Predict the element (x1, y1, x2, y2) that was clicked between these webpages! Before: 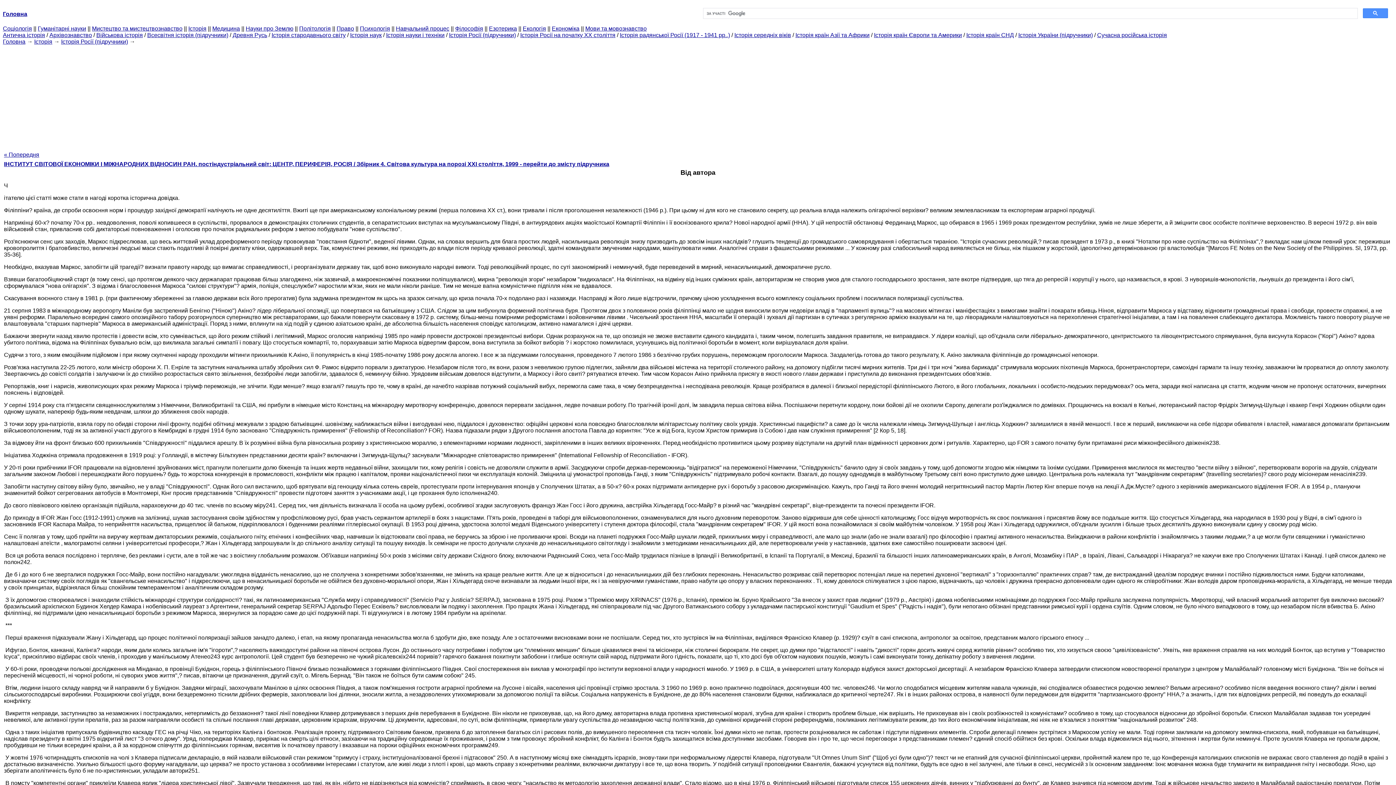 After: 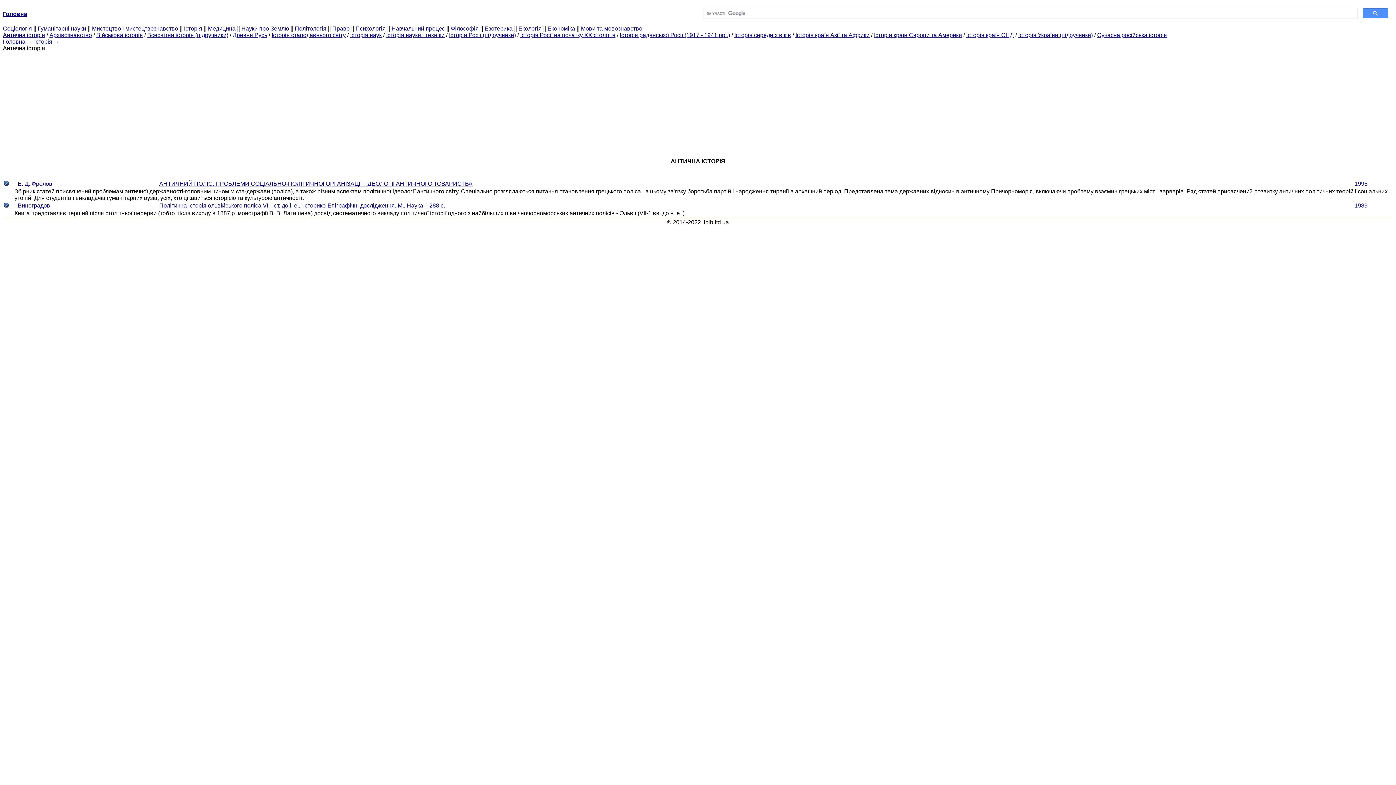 Action: bbox: (2, 32, 45, 38) label: Антична історія